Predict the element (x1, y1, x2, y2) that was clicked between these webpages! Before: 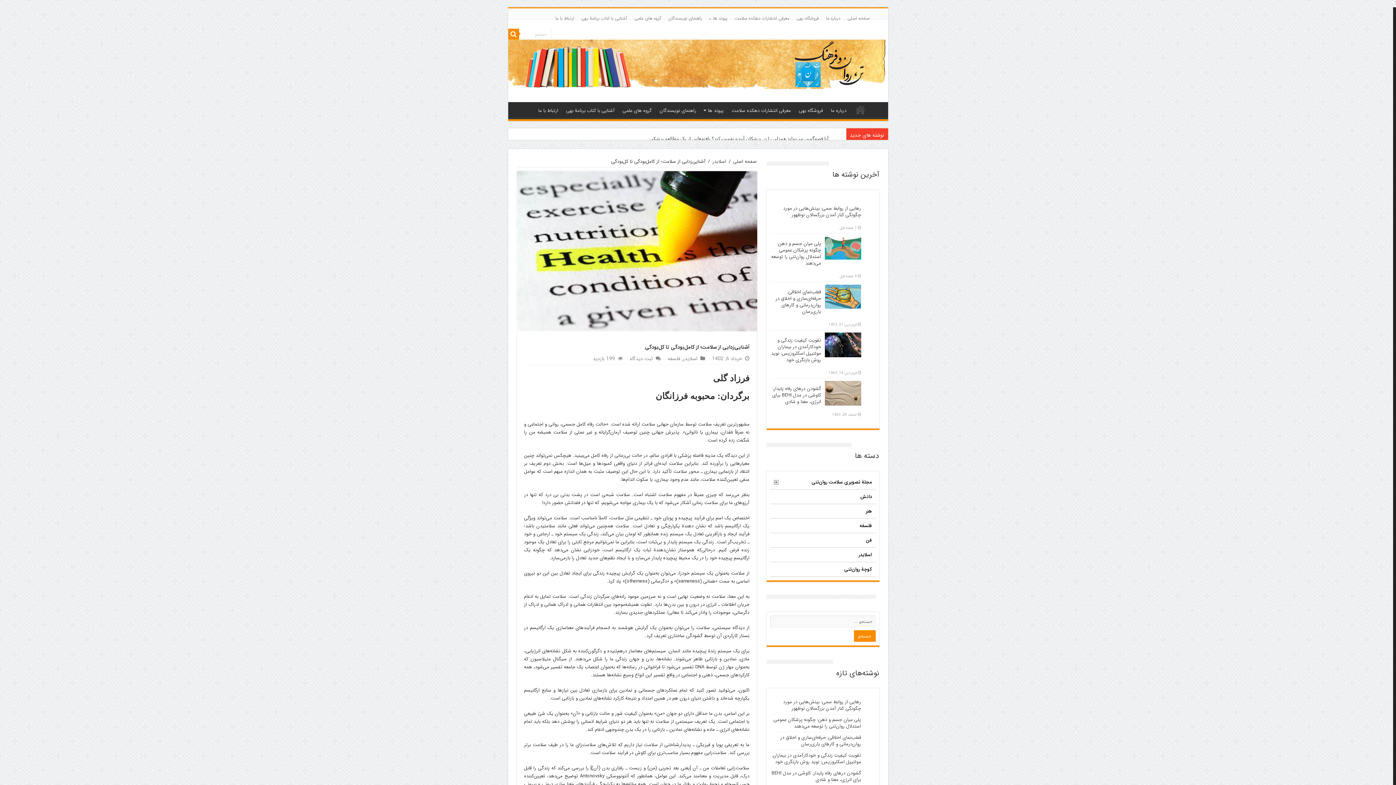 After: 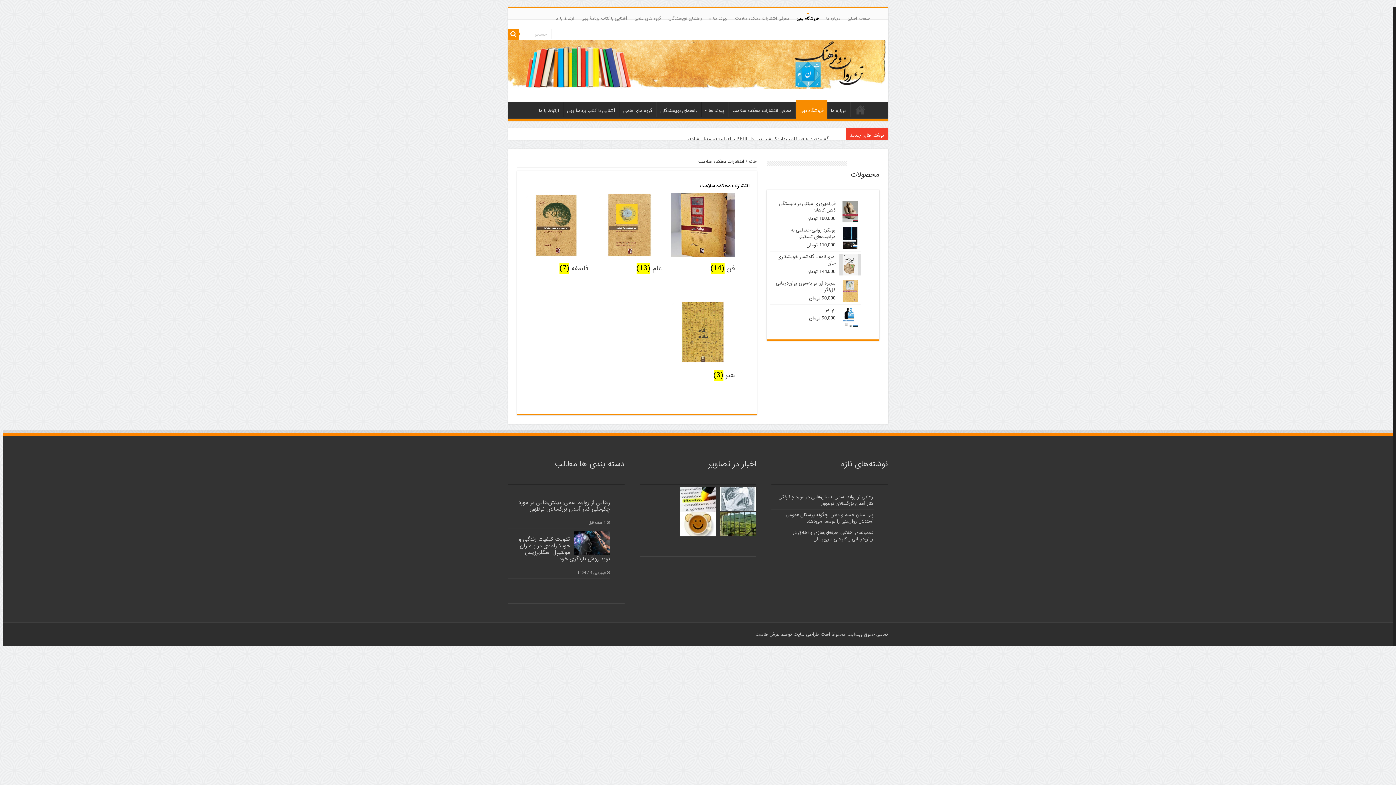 Action: bbox: (795, 102, 827, 117) label: فروشگاه بهی